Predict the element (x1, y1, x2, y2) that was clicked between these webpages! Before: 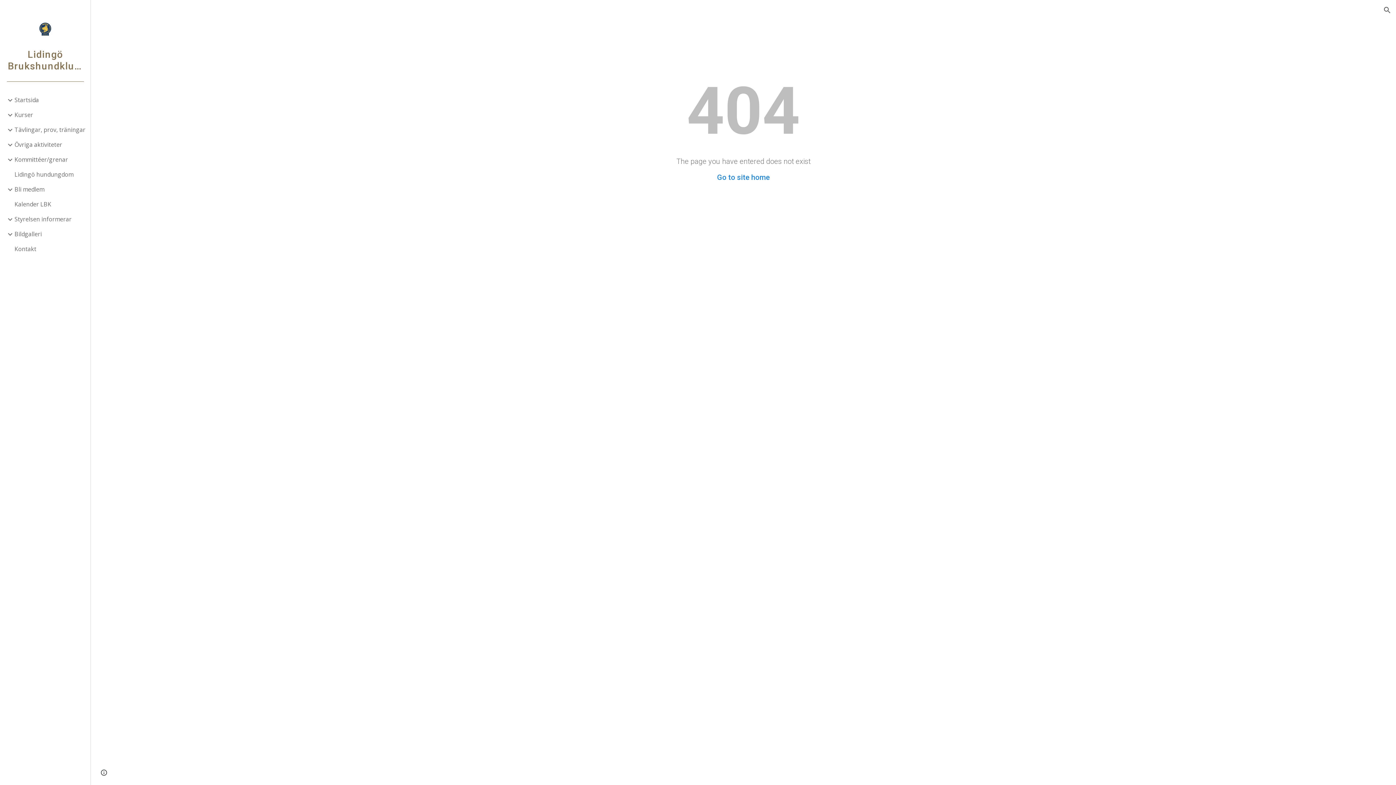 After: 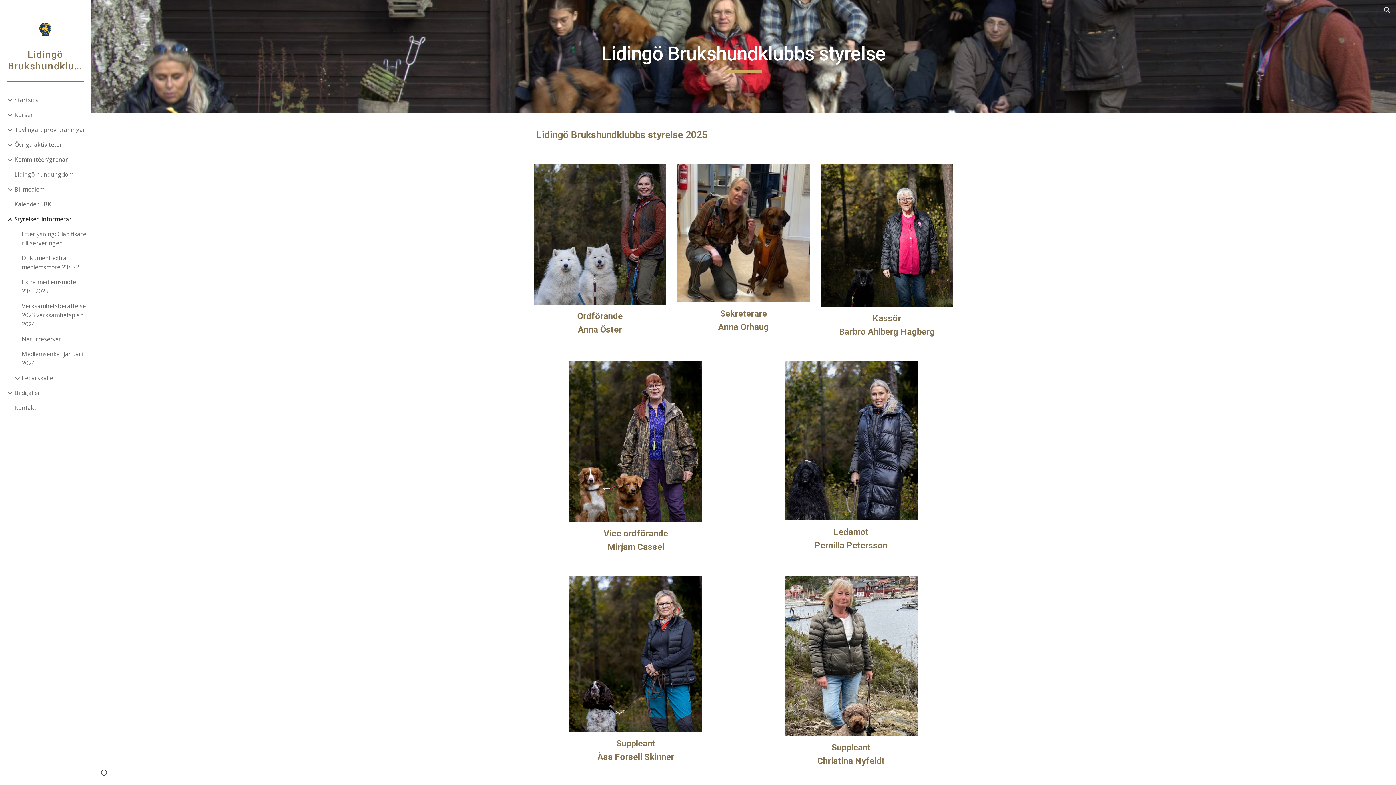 Action: bbox: (13, 212, 86, 226) label: Styrelsen informerar